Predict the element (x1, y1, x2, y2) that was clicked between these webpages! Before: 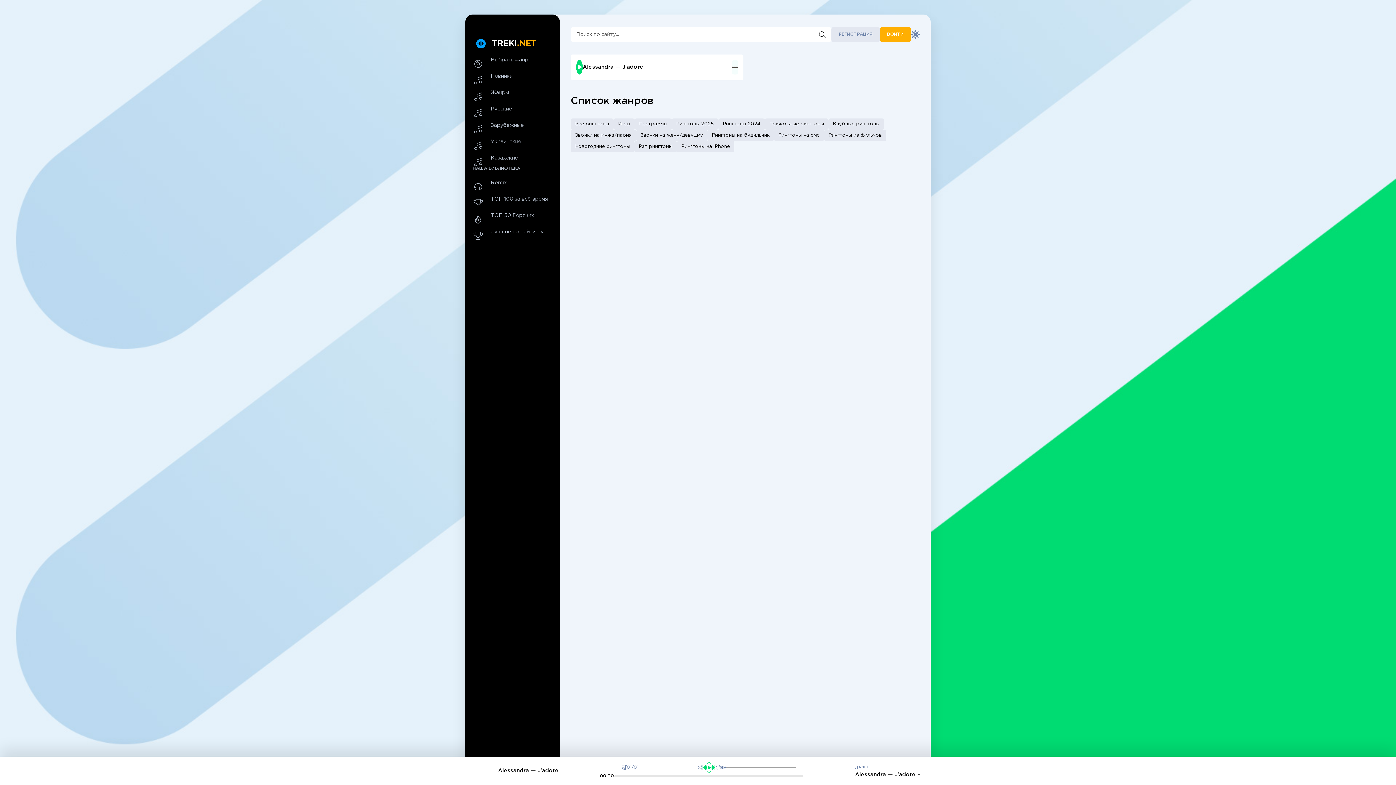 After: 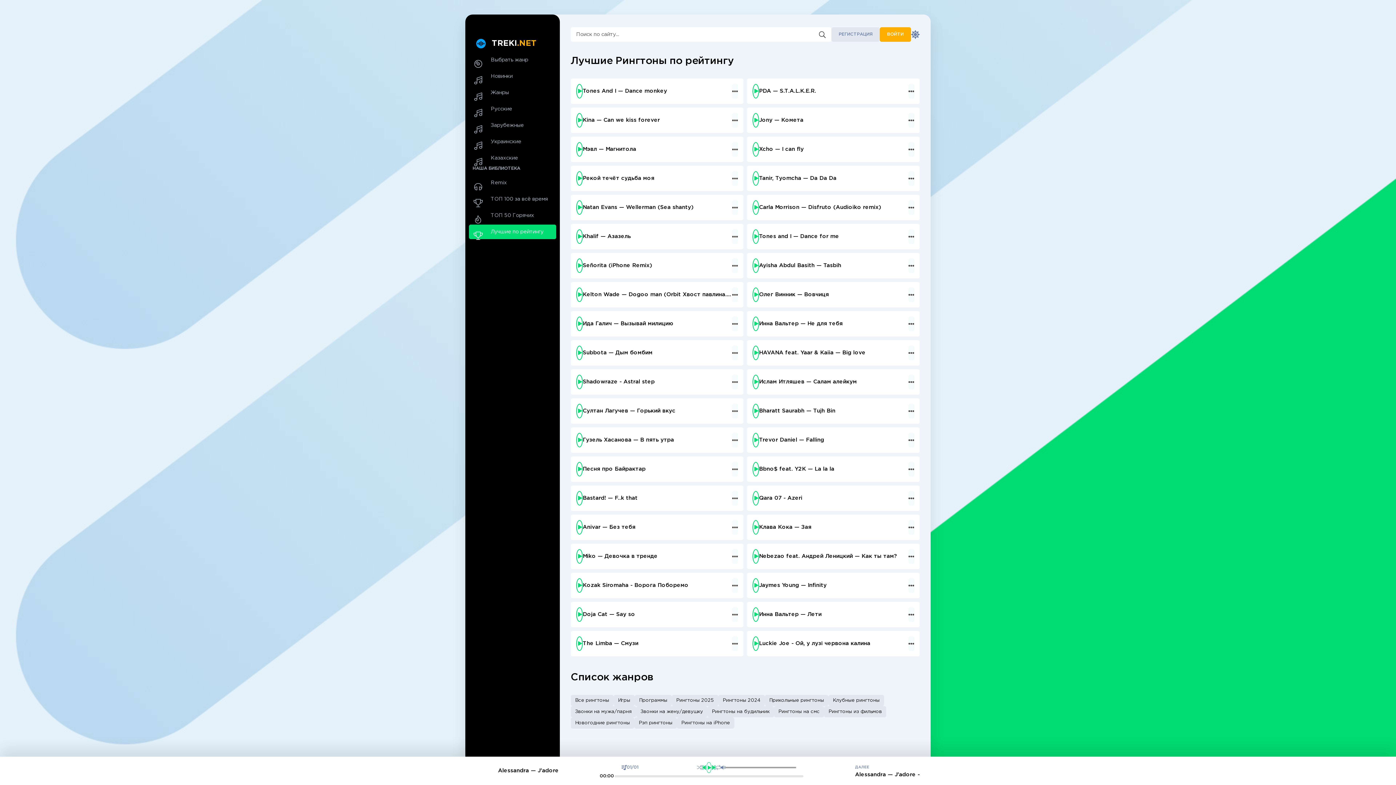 Action: label: Лучшие по рейтингу bbox: (469, 224, 556, 239)